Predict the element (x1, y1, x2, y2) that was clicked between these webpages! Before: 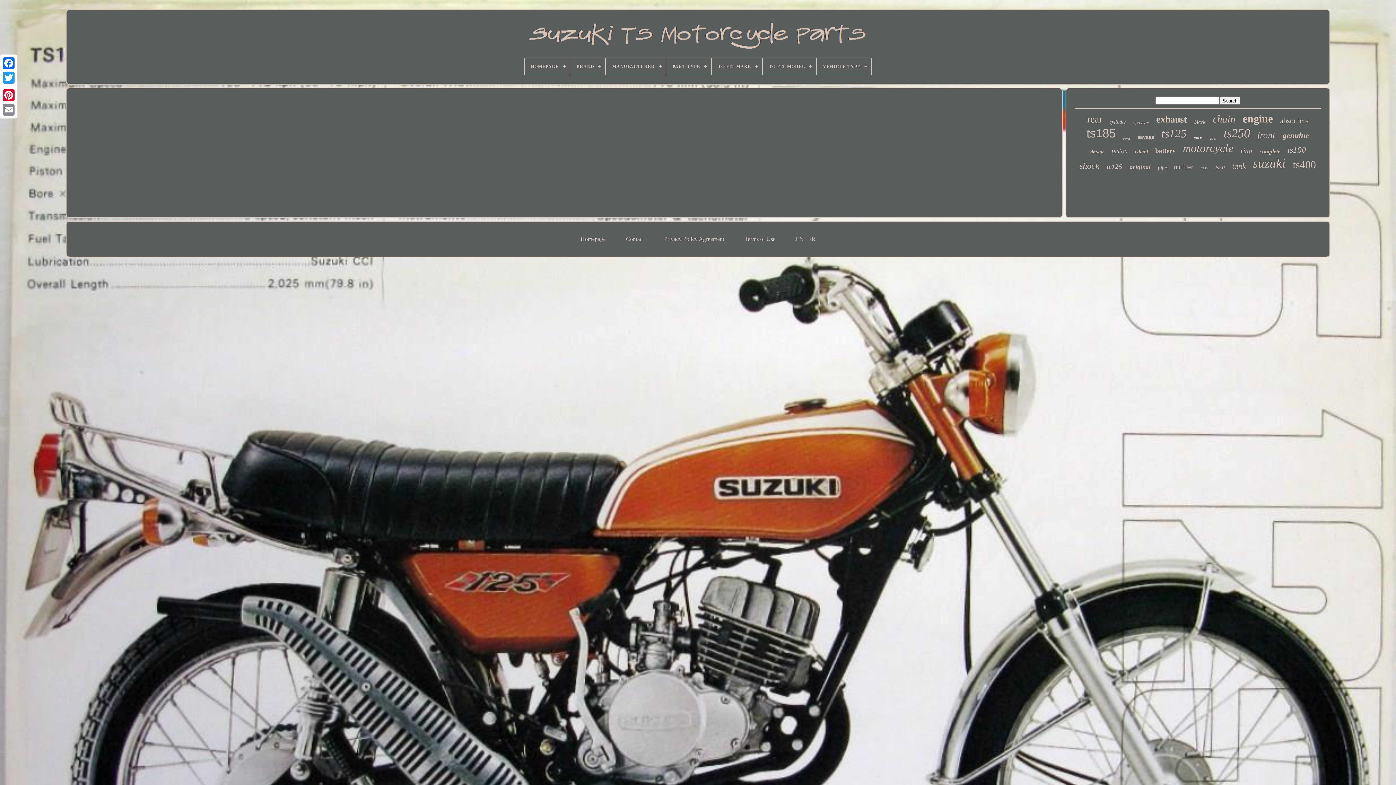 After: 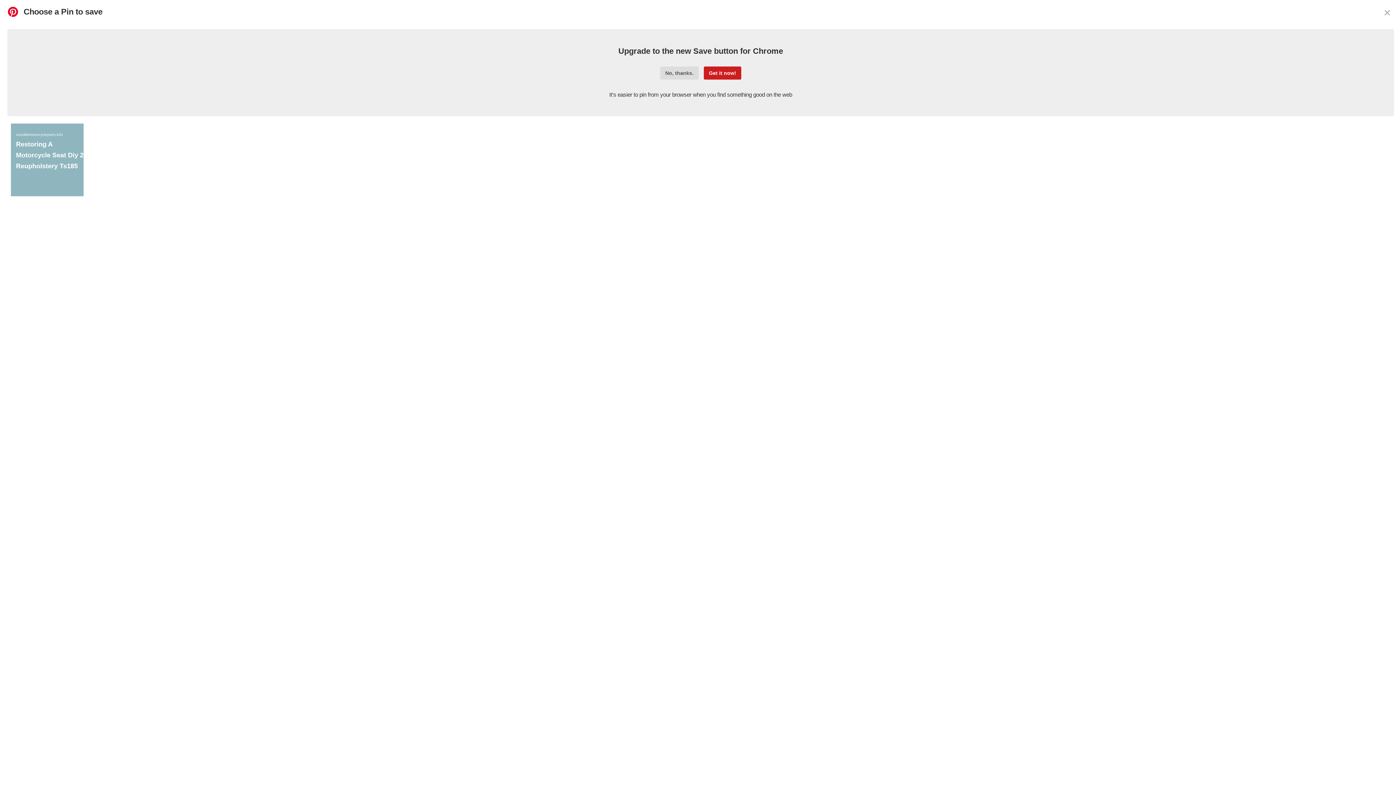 Action: bbox: (1, 88, 16, 102)